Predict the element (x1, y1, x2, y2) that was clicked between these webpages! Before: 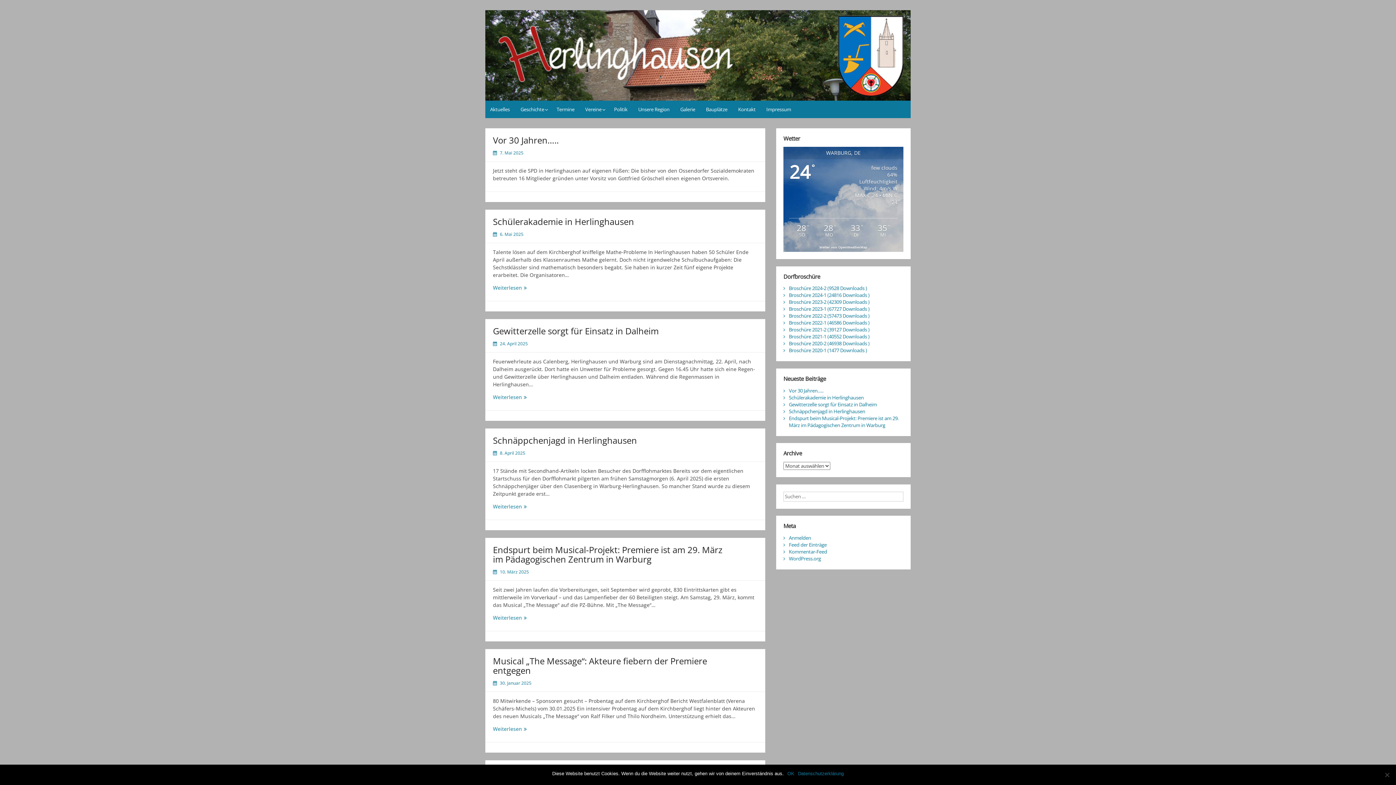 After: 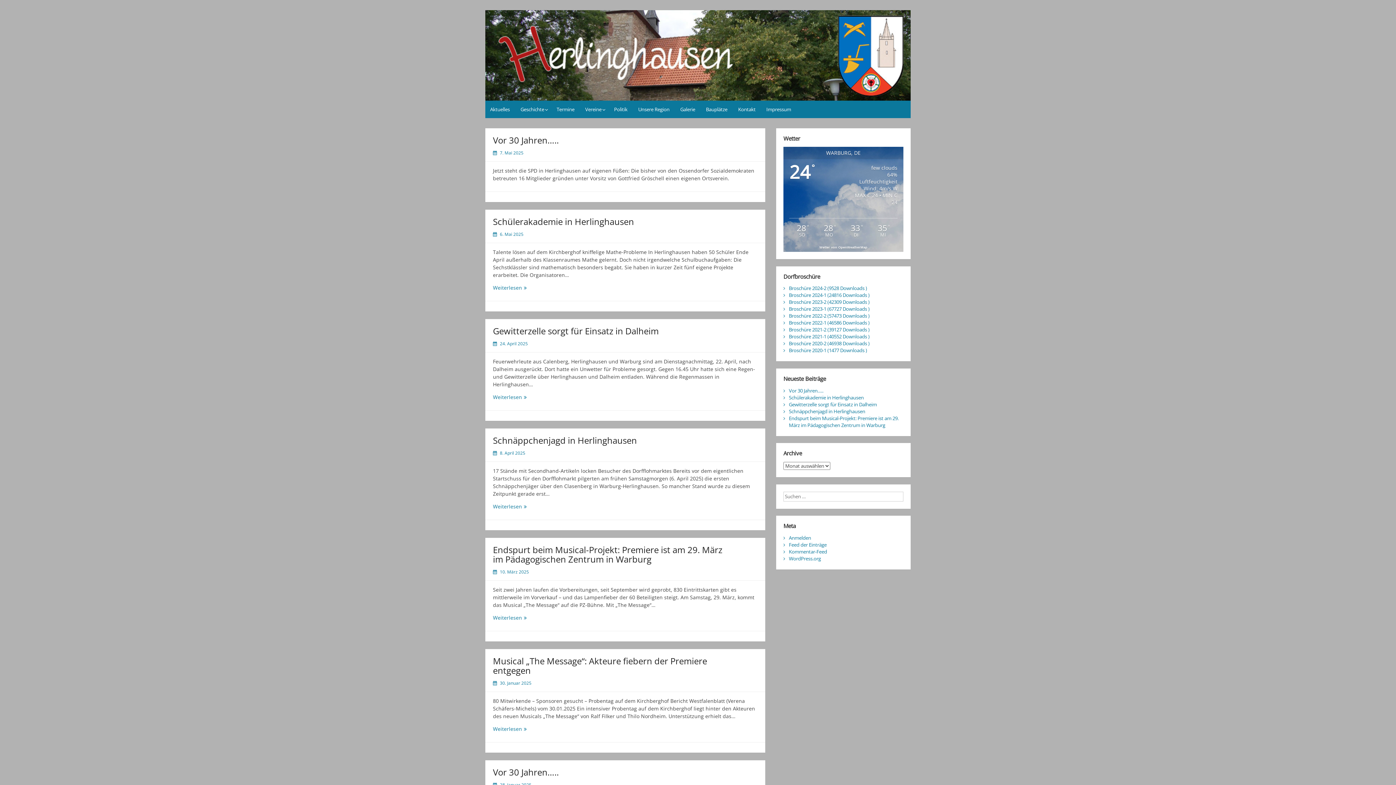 Action: label: OK bbox: (787, 770, 794, 777)